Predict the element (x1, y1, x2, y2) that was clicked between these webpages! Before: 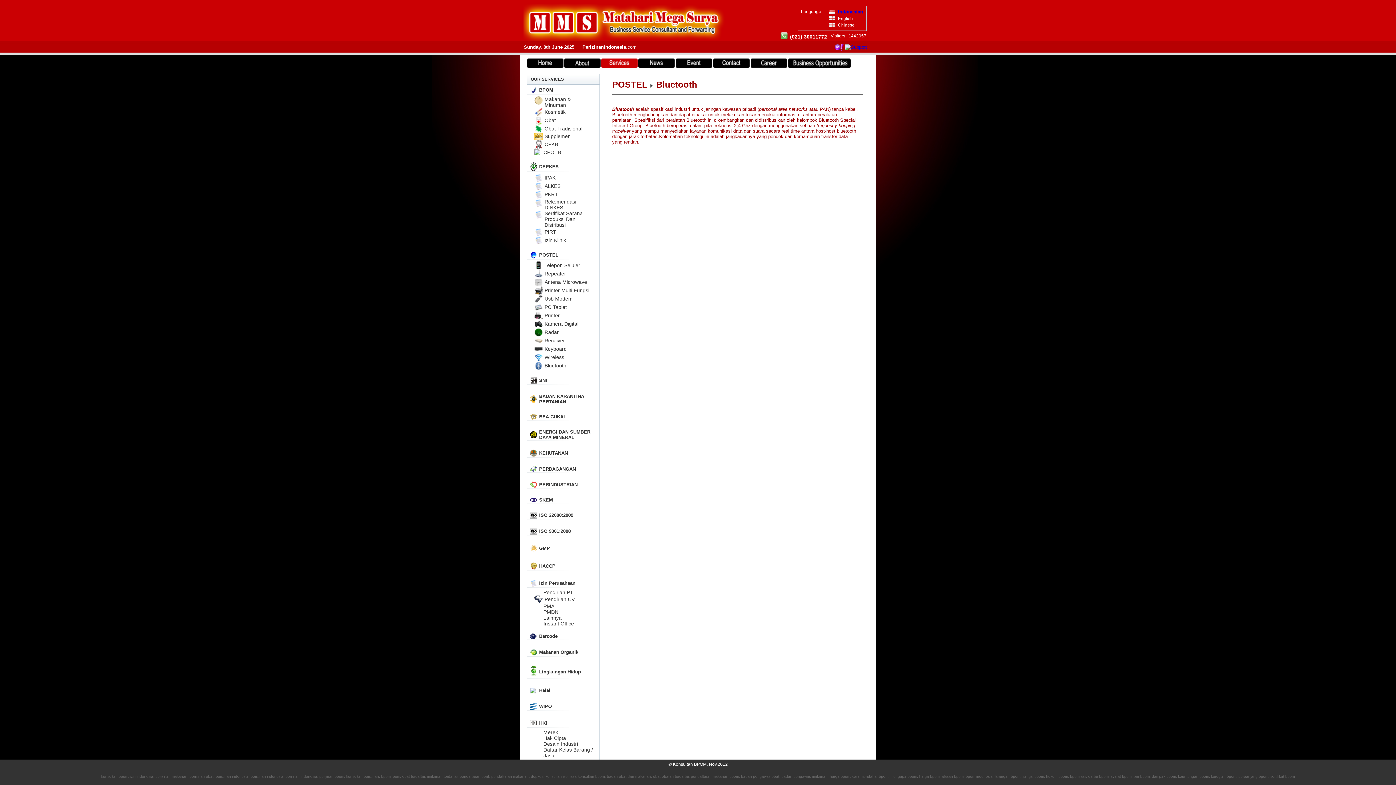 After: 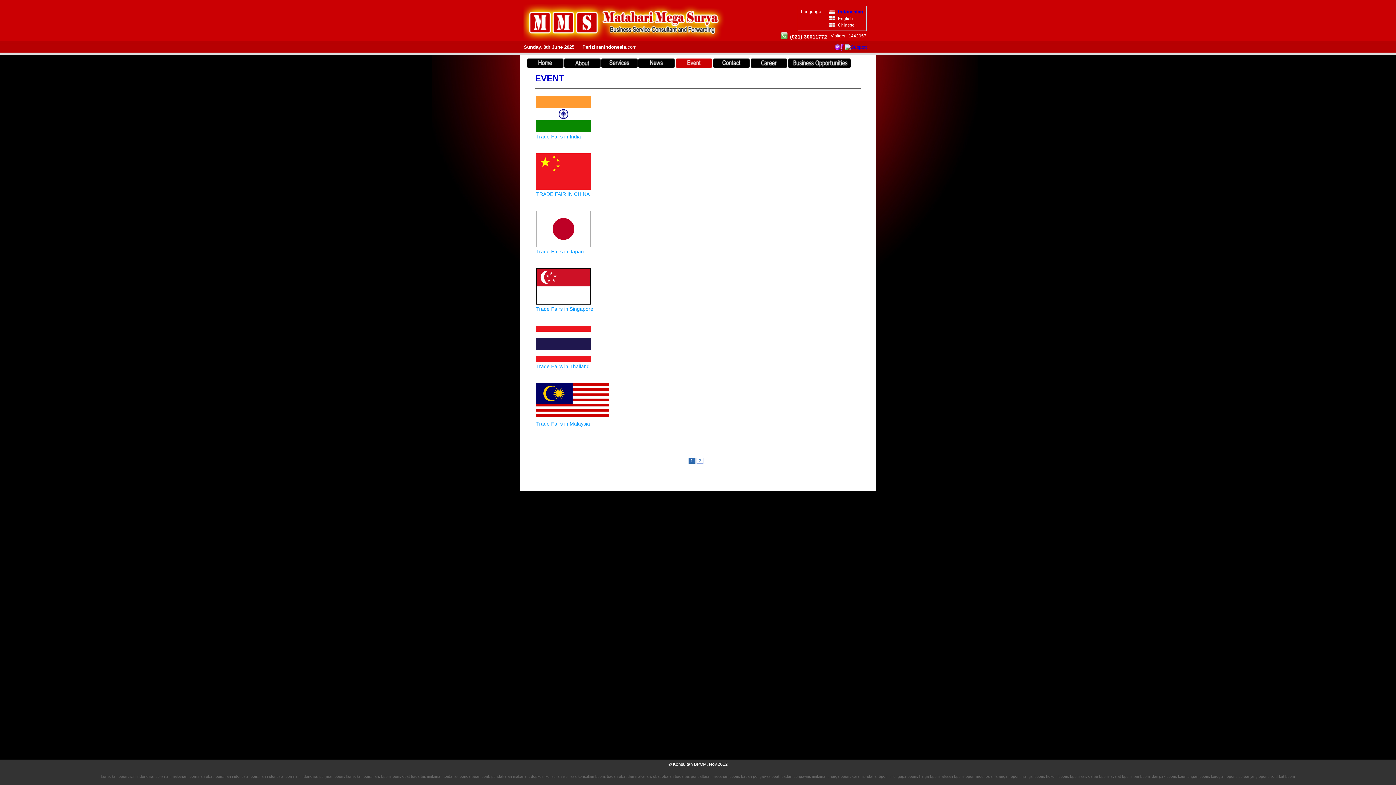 Action: bbox: (676, 64, 712, 69)